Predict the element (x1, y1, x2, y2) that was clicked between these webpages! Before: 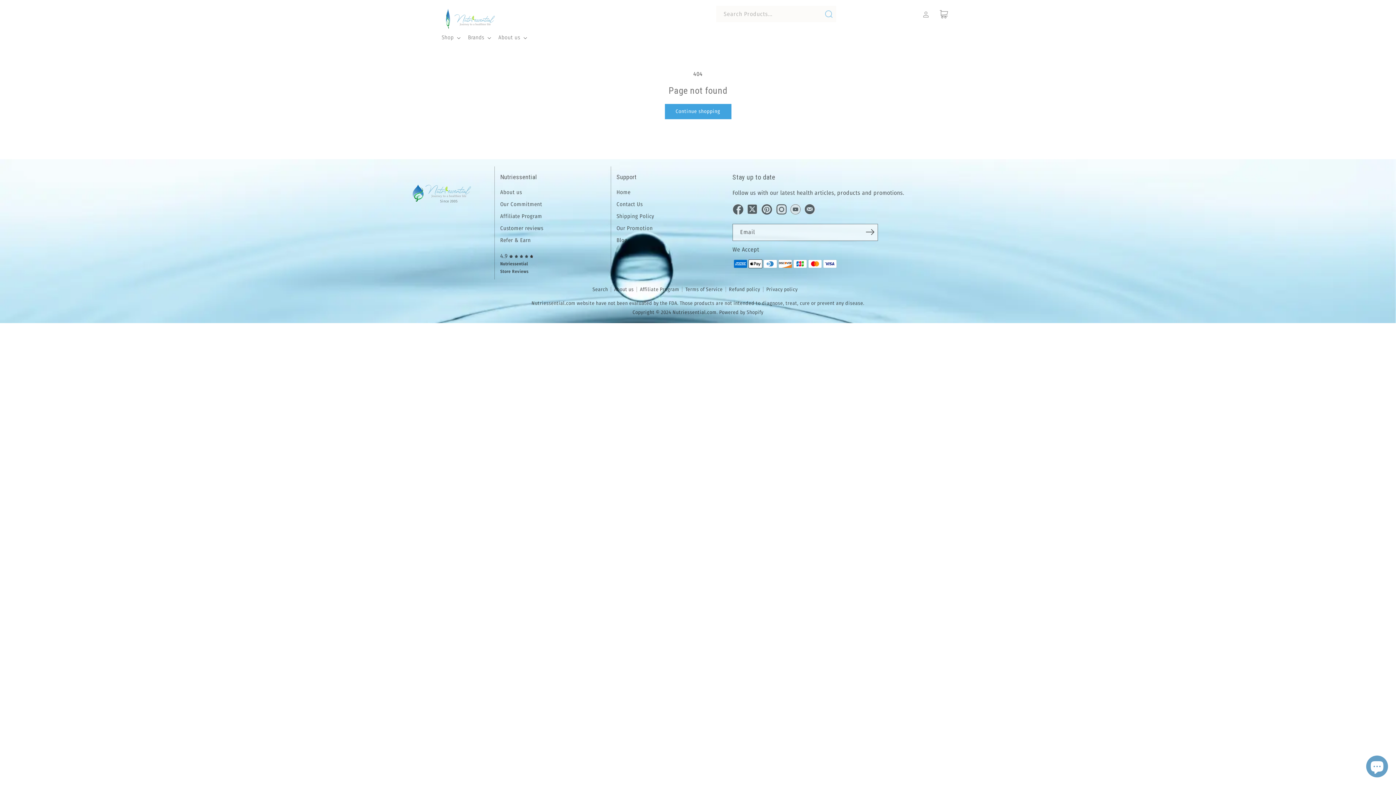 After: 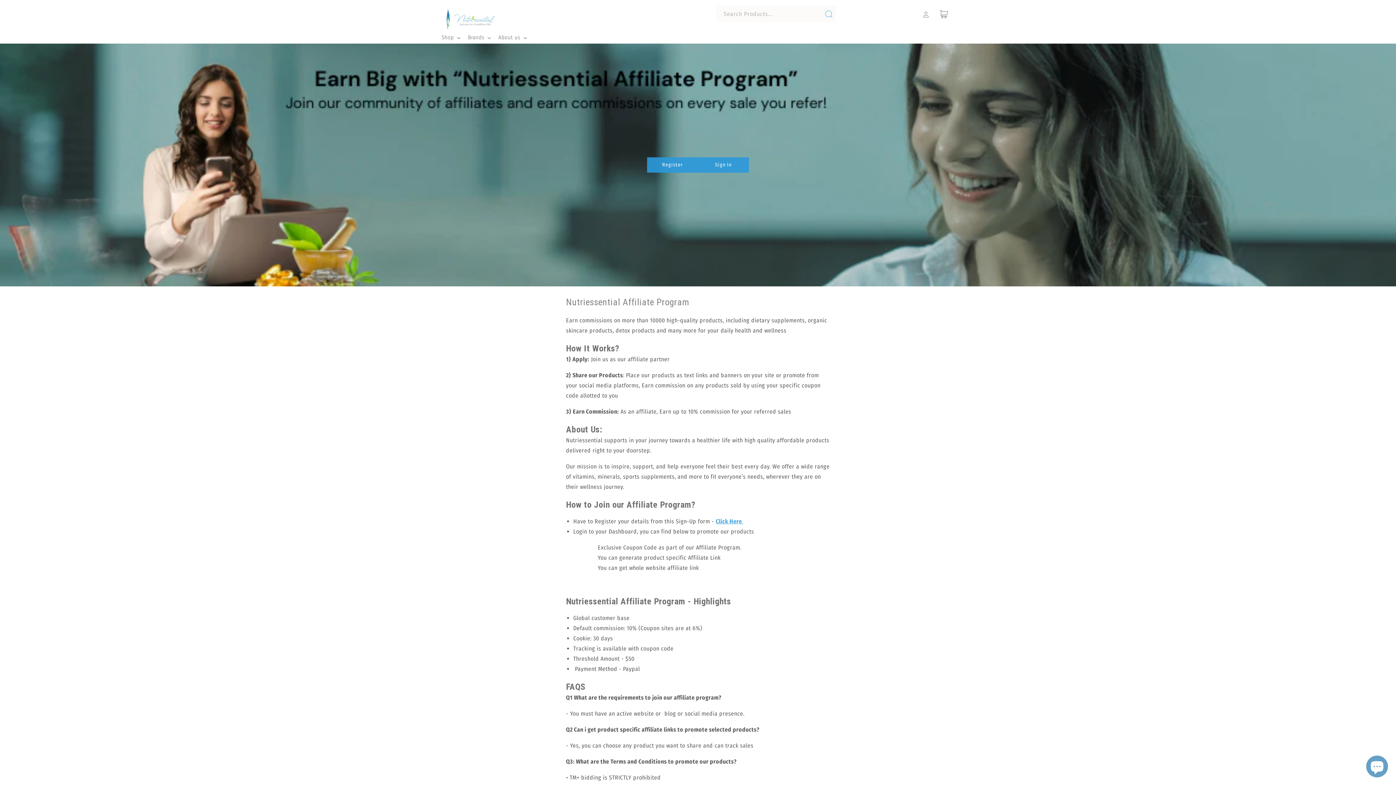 Action: bbox: (640, 286, 679, 292) label: Affiliate Program